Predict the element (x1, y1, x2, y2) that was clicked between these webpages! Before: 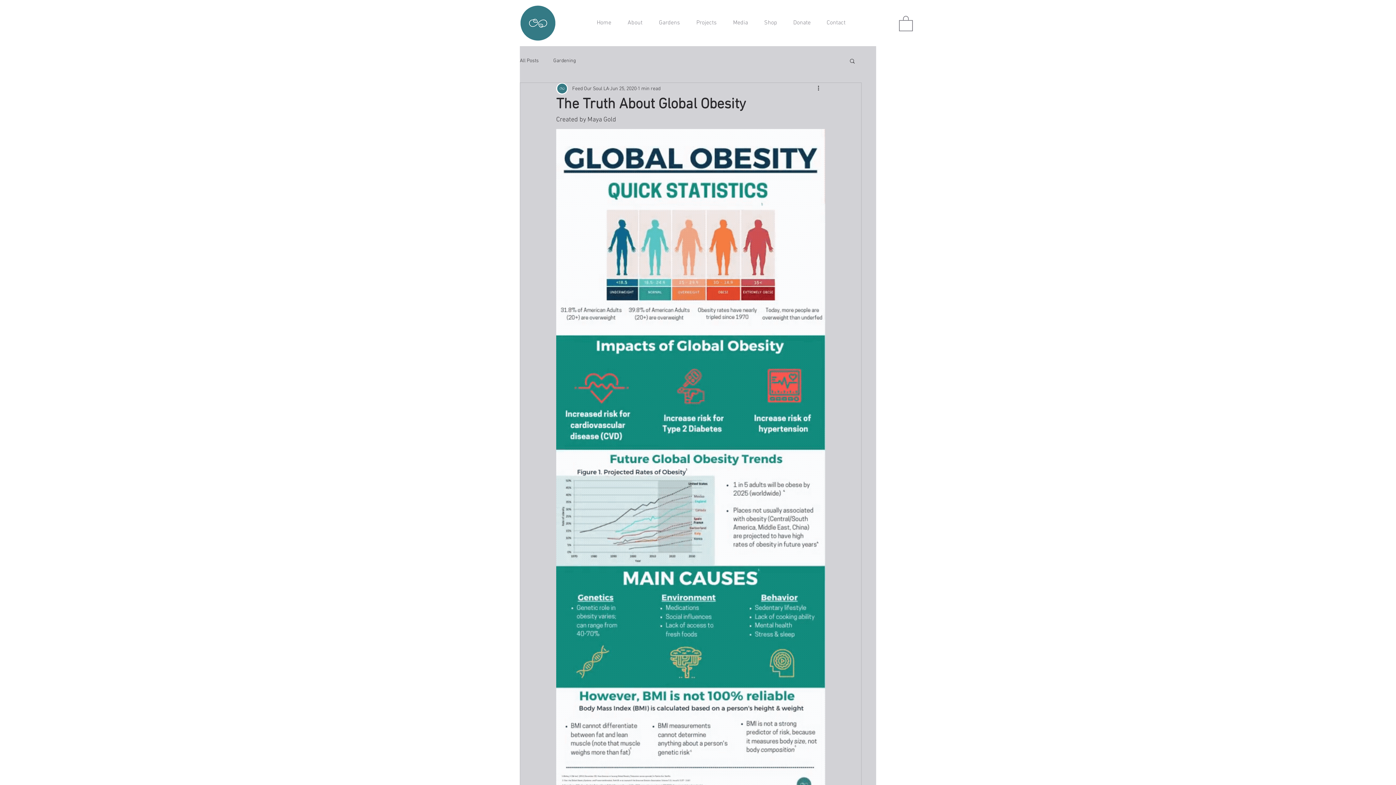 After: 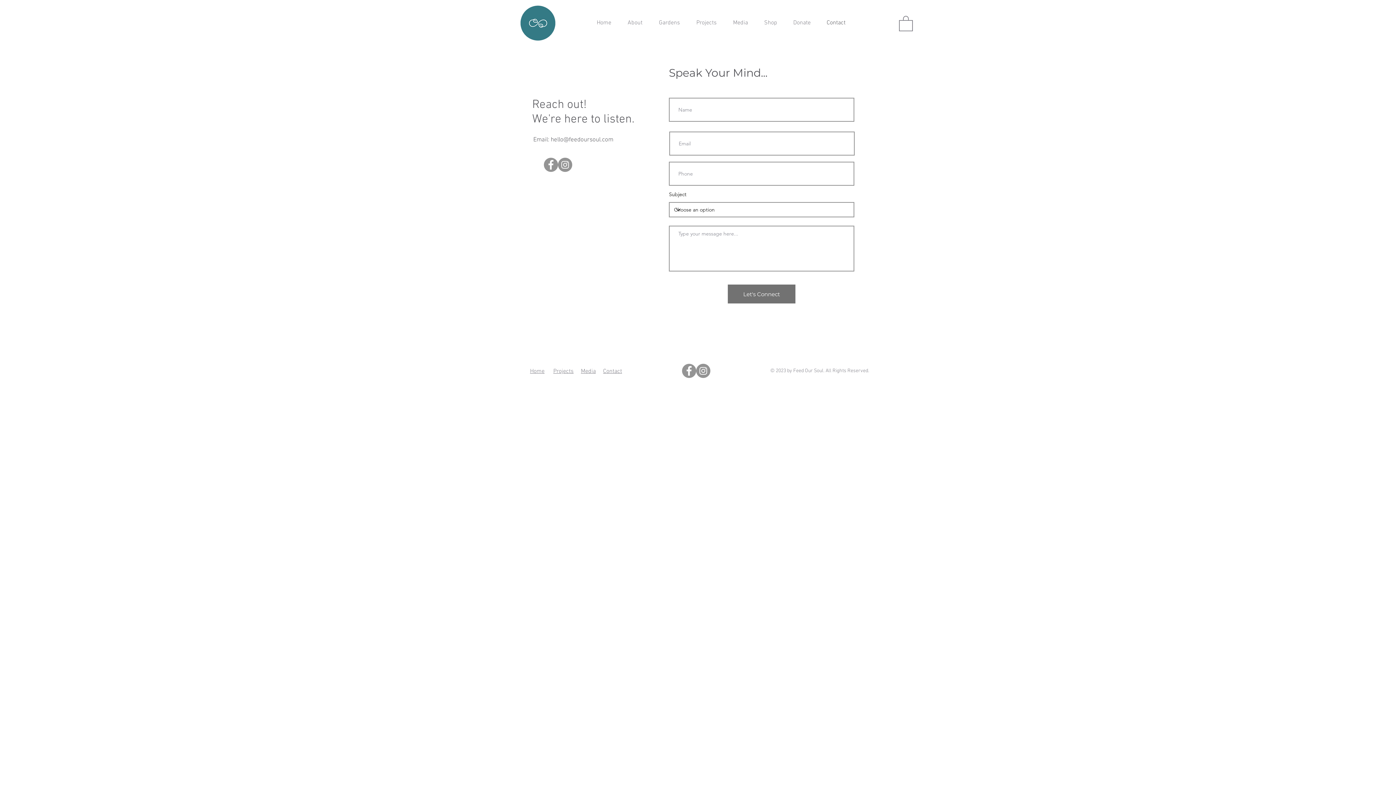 Action: bbox: (818, 13, 853, 32) label: Contact